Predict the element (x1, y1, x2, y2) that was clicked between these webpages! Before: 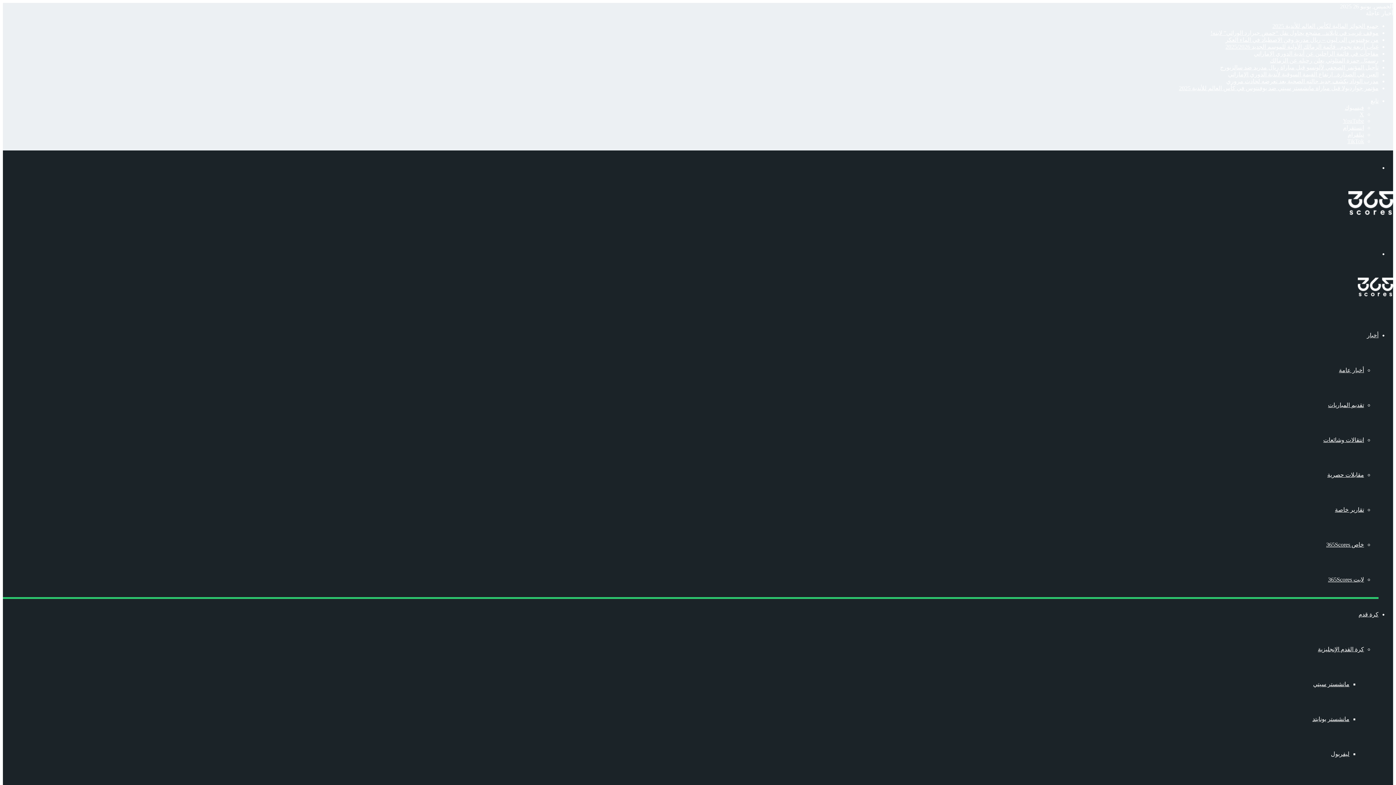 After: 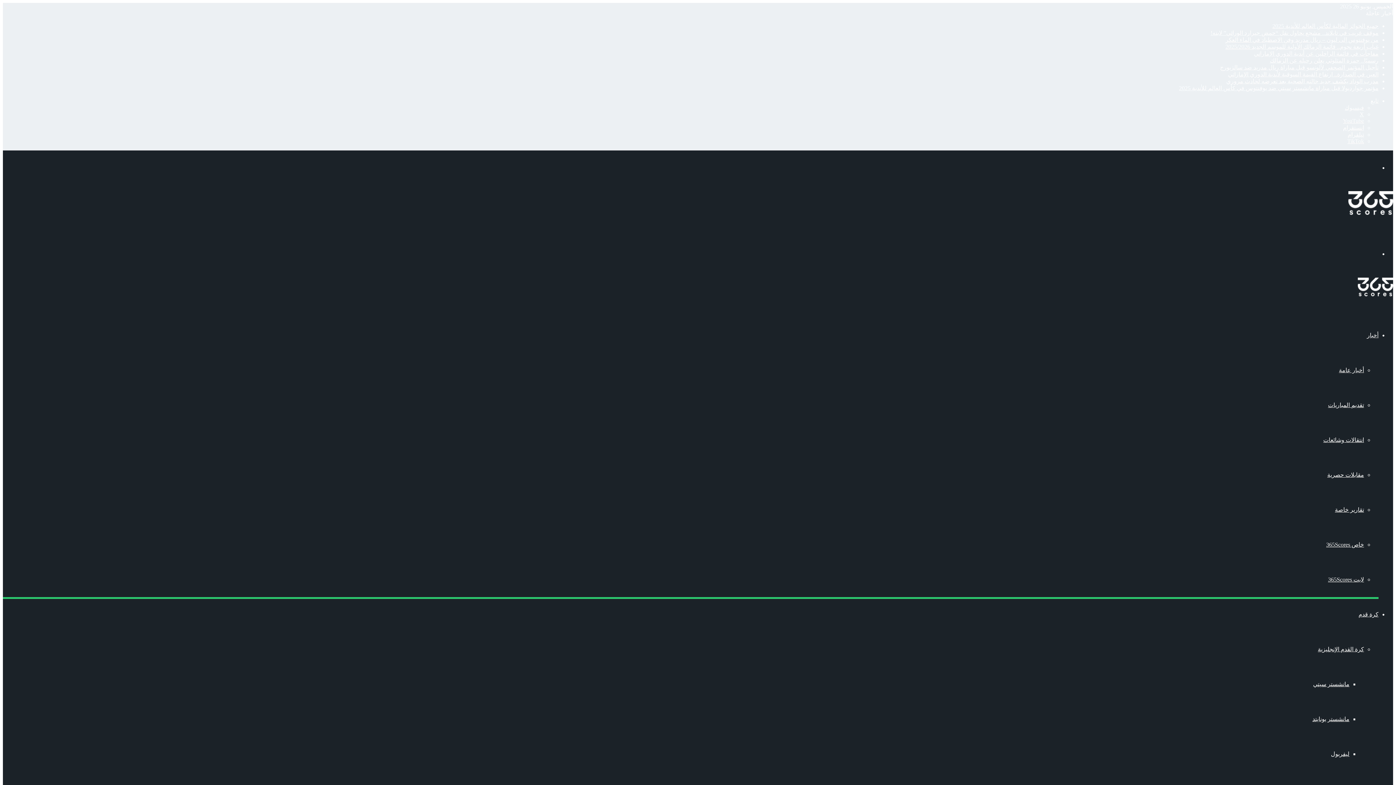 Action: label: رسميًا.. حمزة المثلوثي يعلن رحيله عن الزمالك bbox: (1270, 57, 1378, 63)